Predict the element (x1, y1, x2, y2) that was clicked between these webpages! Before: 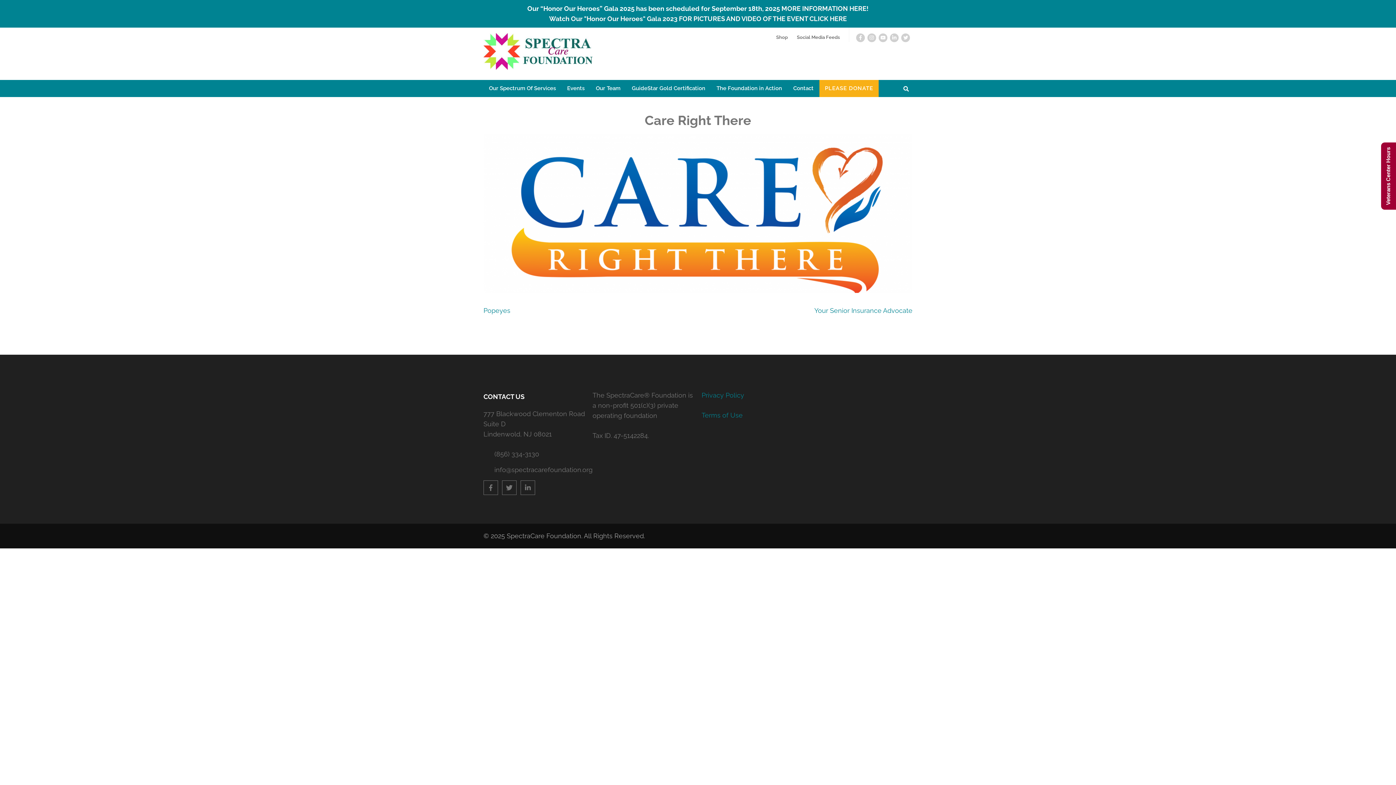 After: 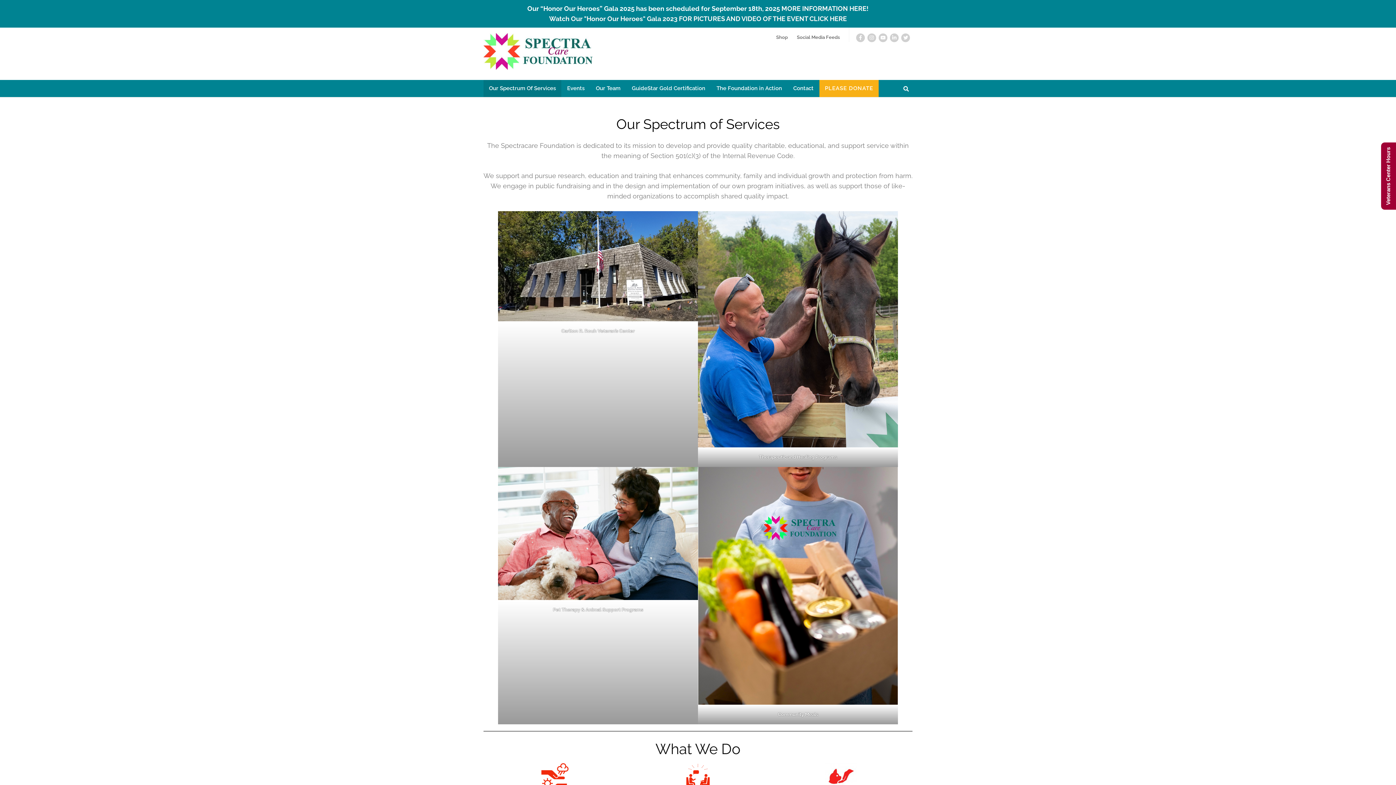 Action: label: Our Spectrum Of Services bbox: (483, 80, 561, 97)